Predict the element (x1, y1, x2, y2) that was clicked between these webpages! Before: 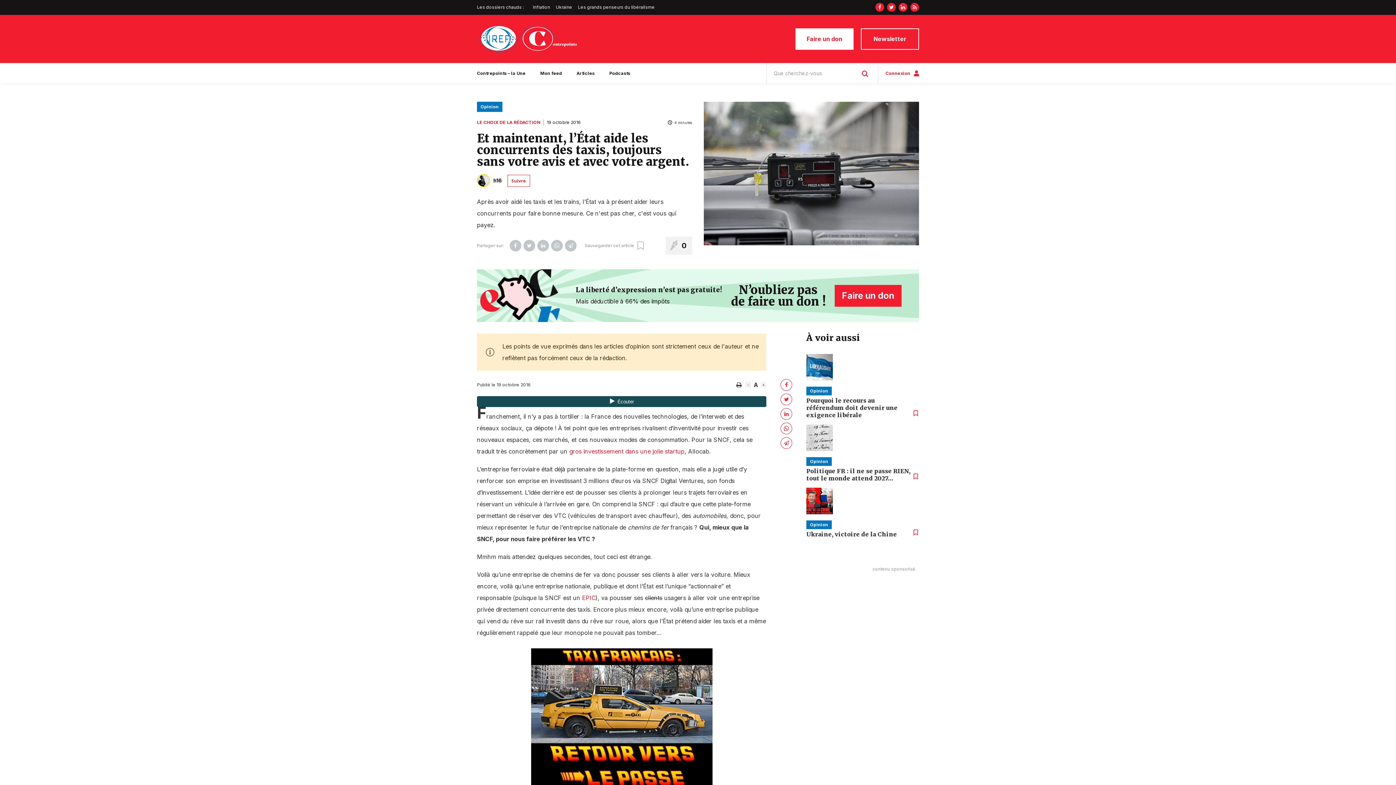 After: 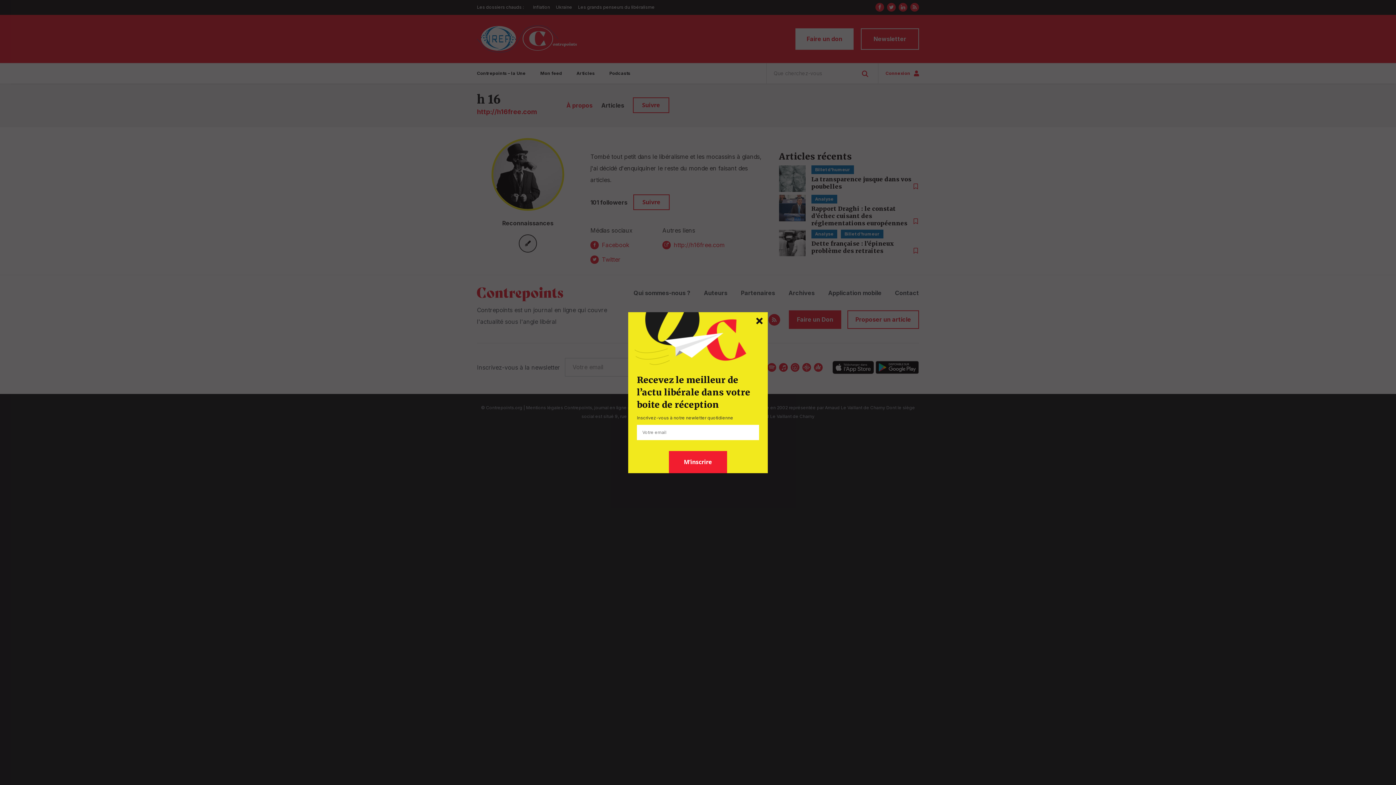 Action: bbox: (493, 177, 502, 183) label: h16